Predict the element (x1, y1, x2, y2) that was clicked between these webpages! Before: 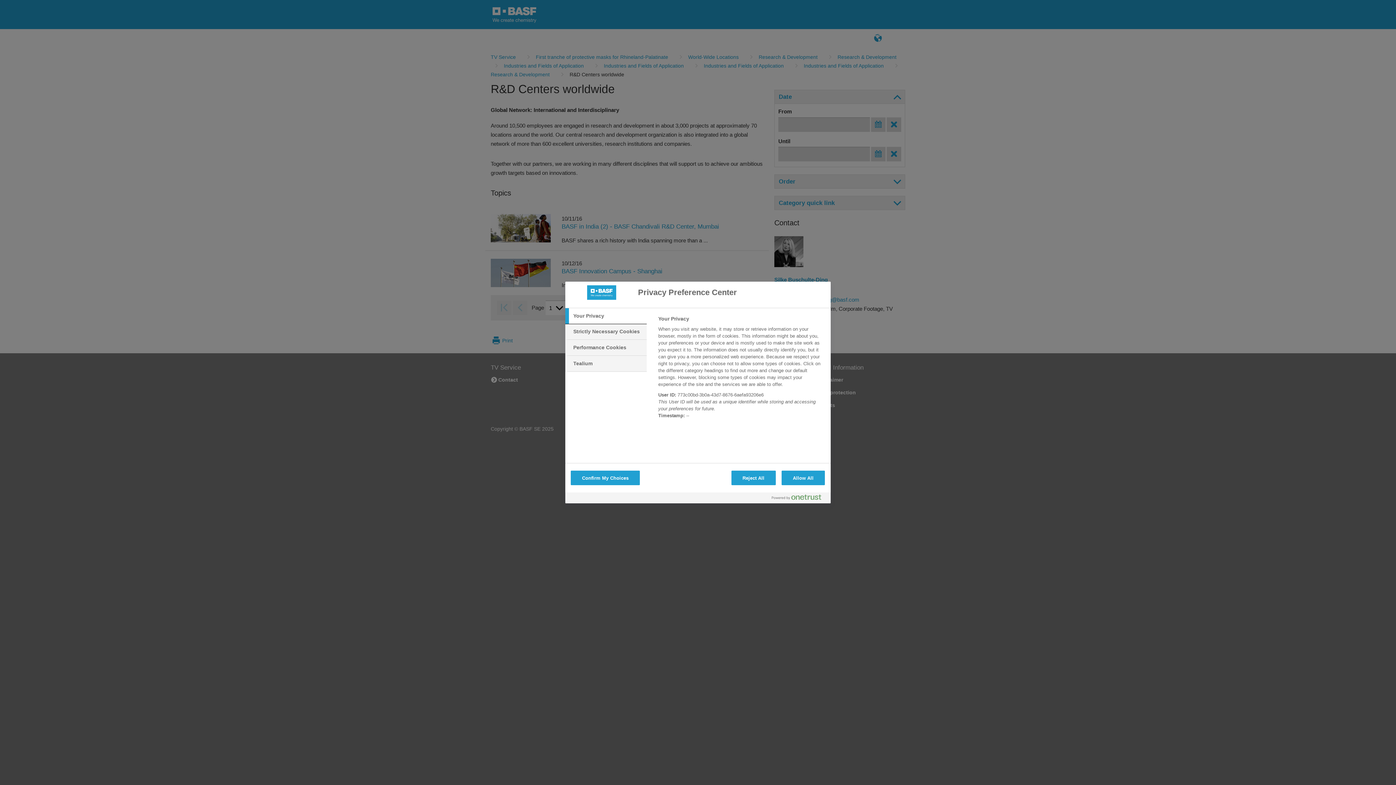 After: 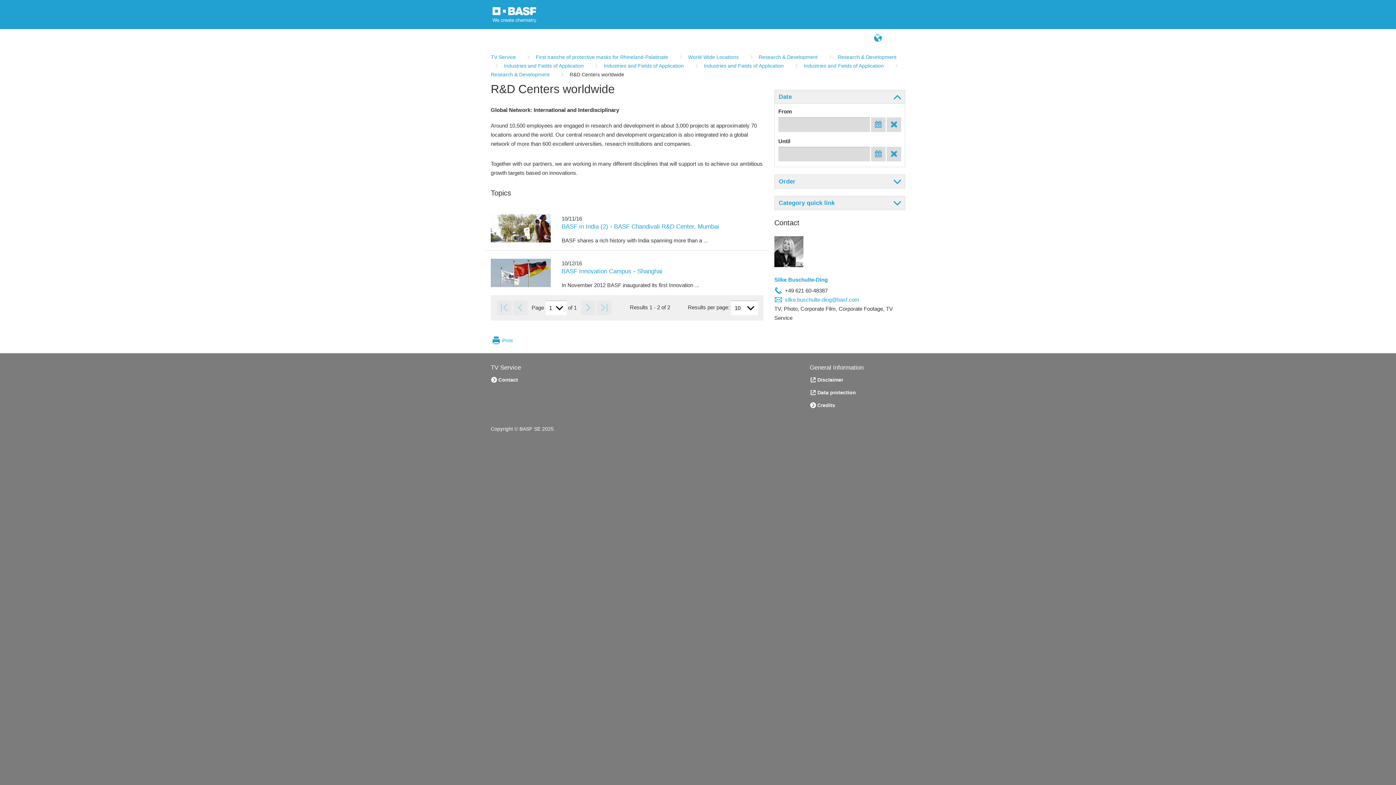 Action: bbox: (781, 470, 825, 485) label: Allow All